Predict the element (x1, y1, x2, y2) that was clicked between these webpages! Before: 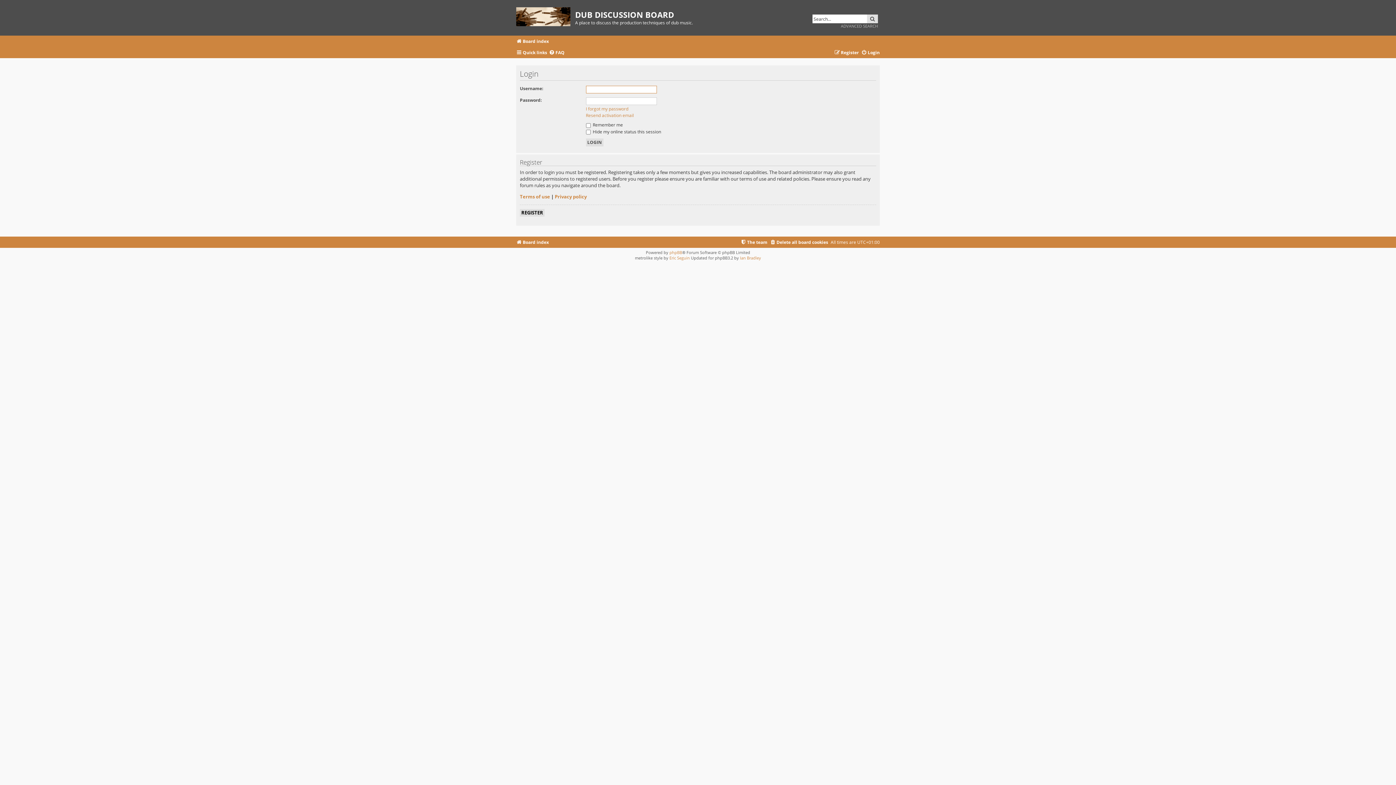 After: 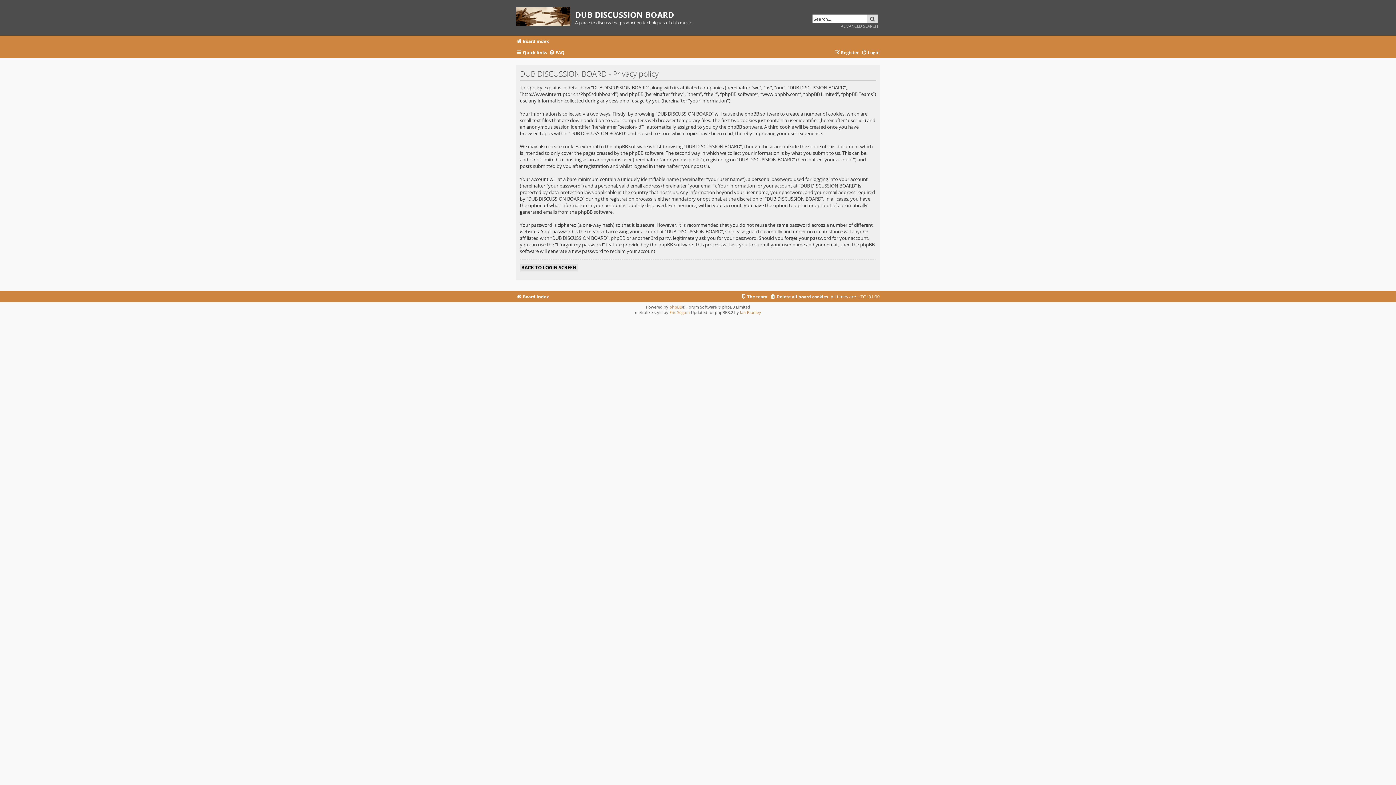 Action: label: Privacy policy bbox: (554, 193, 586, 200)